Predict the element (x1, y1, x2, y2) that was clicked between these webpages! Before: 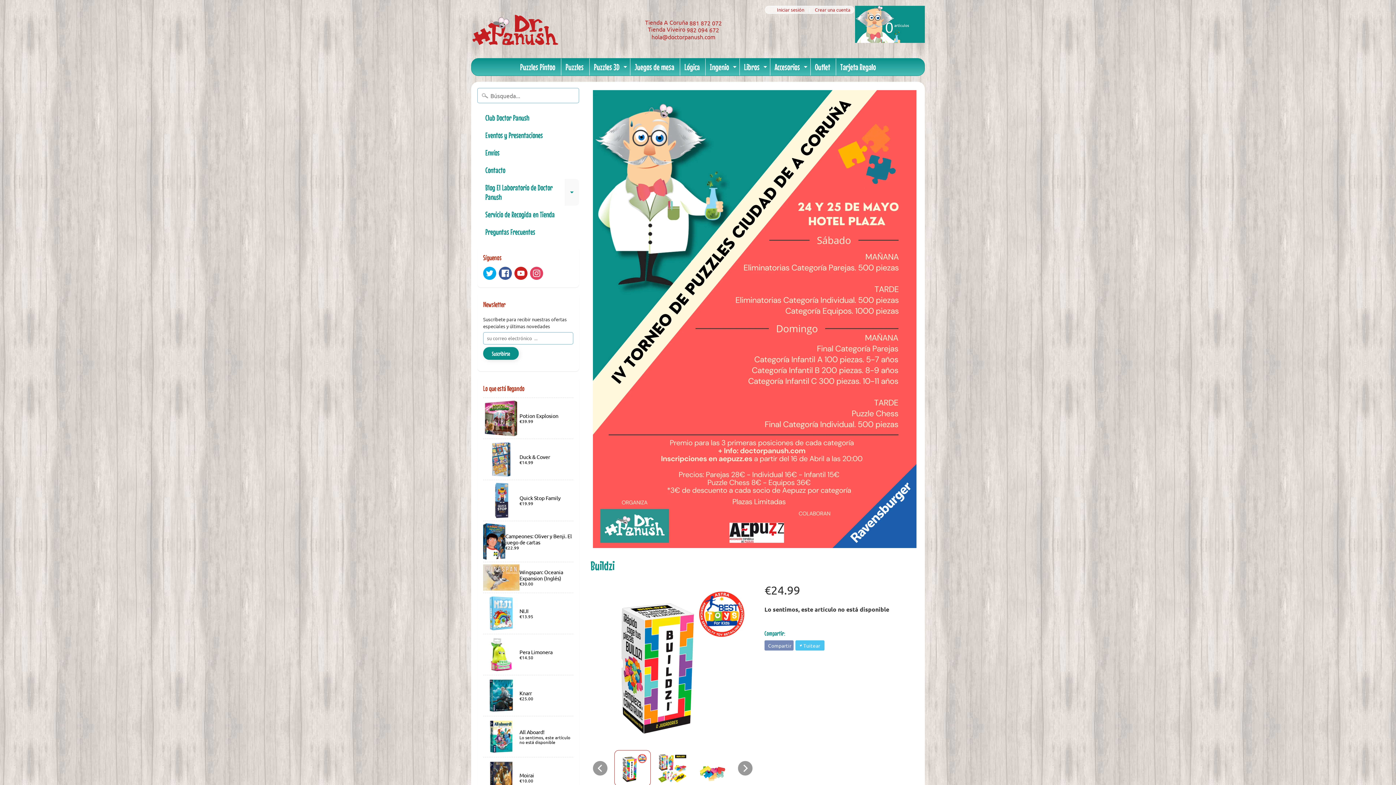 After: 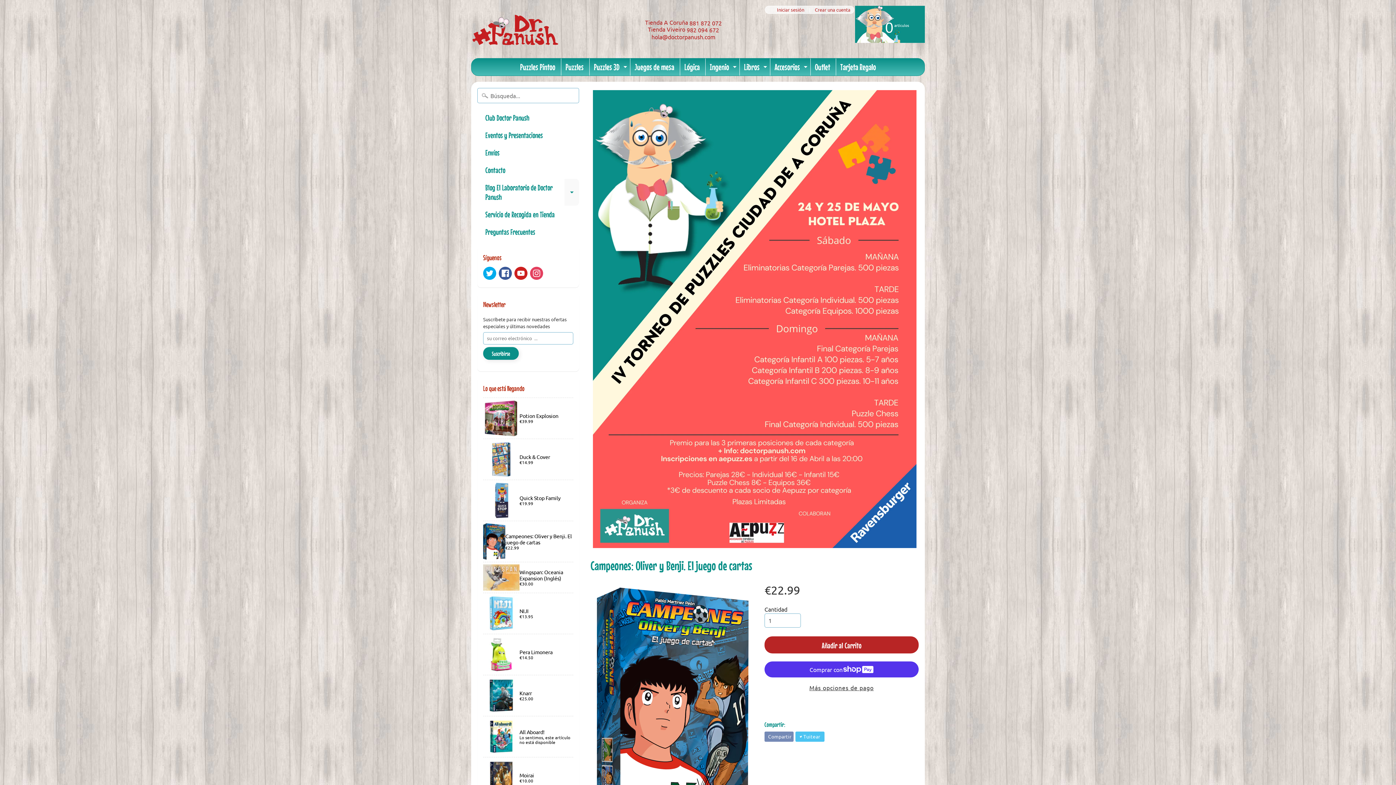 Action: label: Campeones: Oliver y Benji. El juego de cartas
€22.99 bbox: (483, 521, 573, 562)